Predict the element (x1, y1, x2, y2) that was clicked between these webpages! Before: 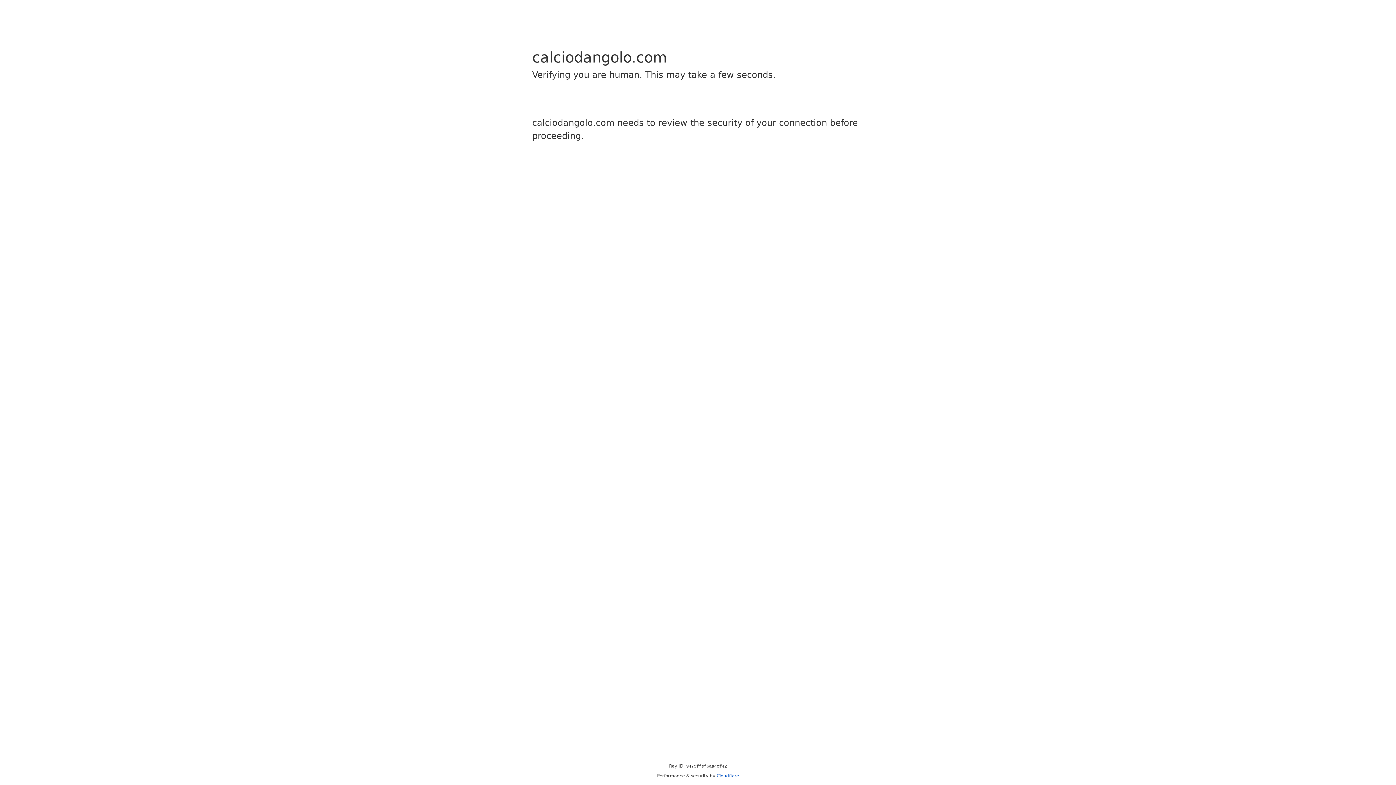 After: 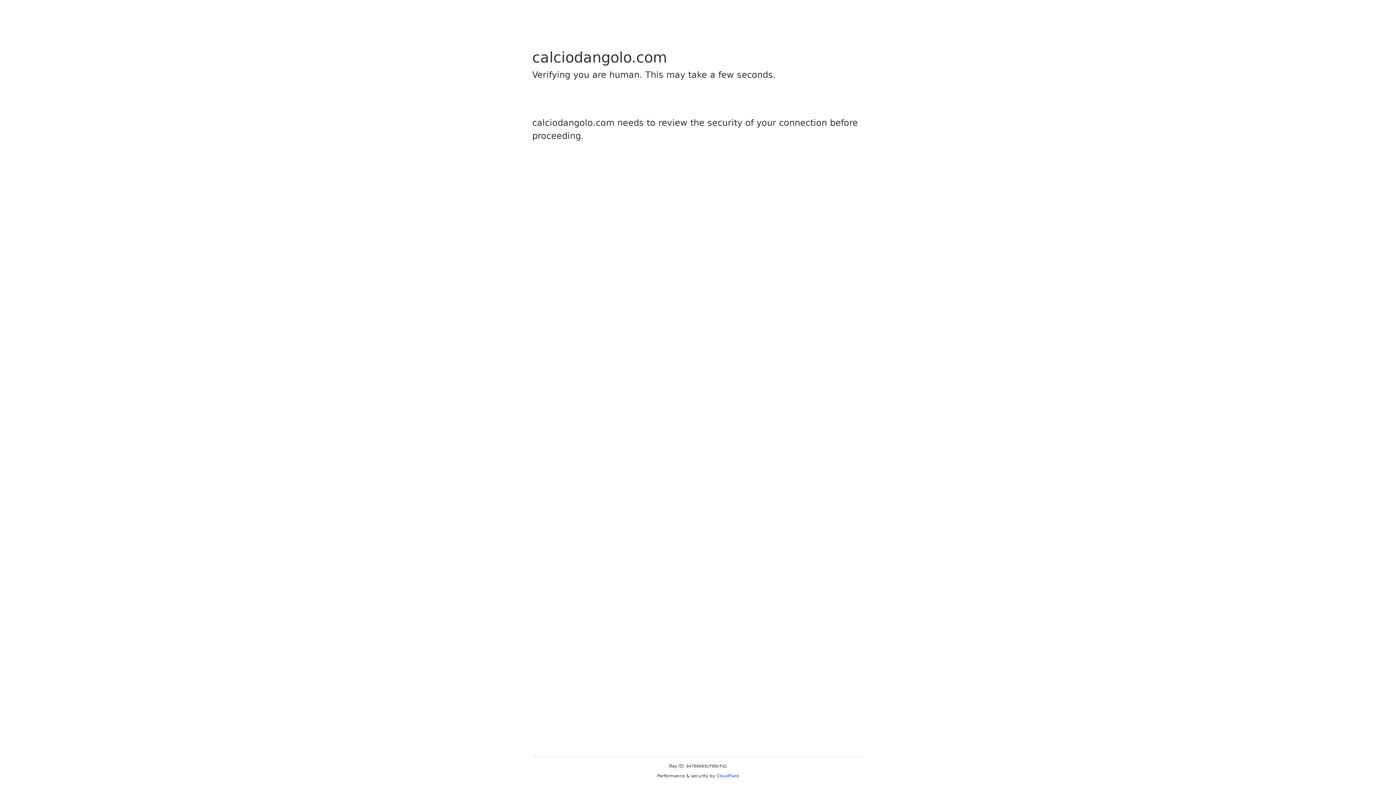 Action: bbox: (716, 773, 739, 778) label: Cloudflare